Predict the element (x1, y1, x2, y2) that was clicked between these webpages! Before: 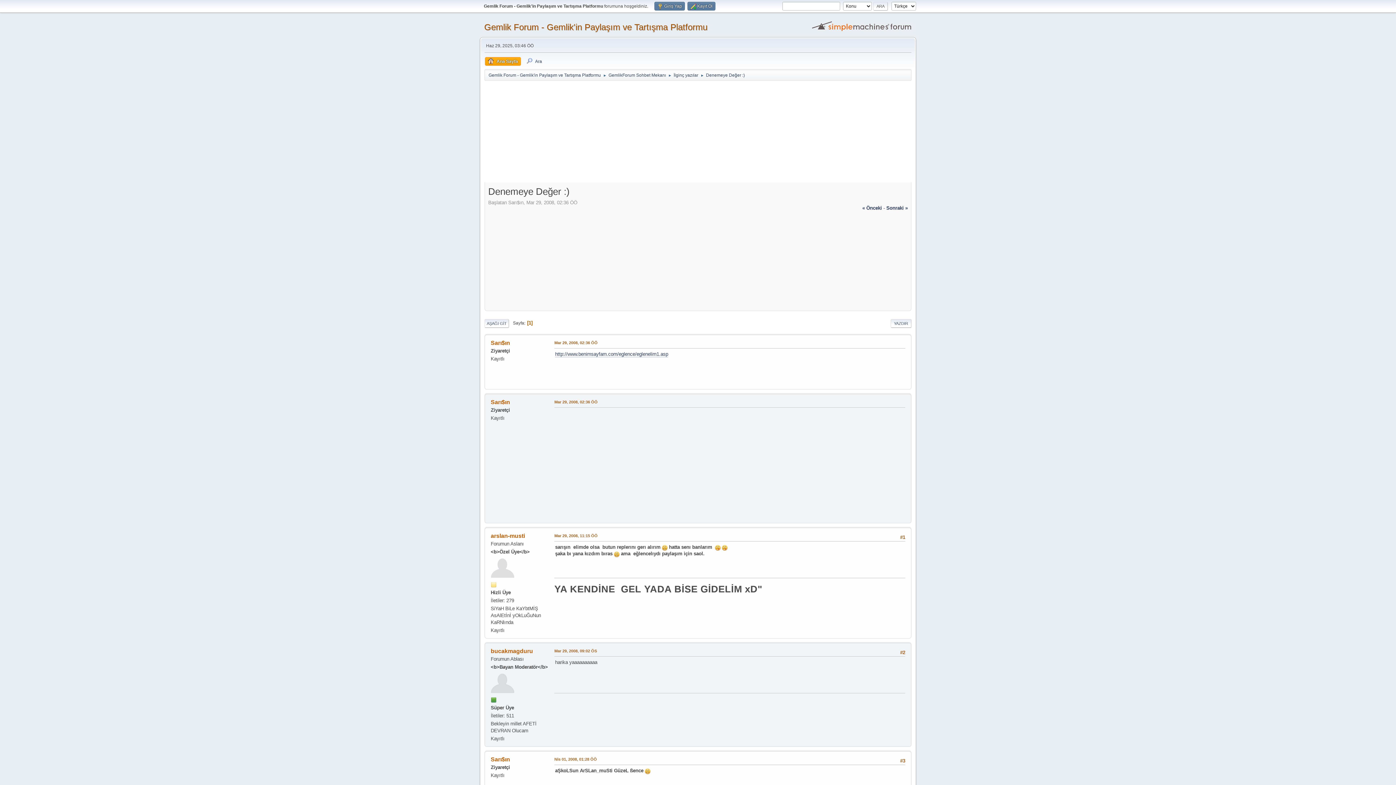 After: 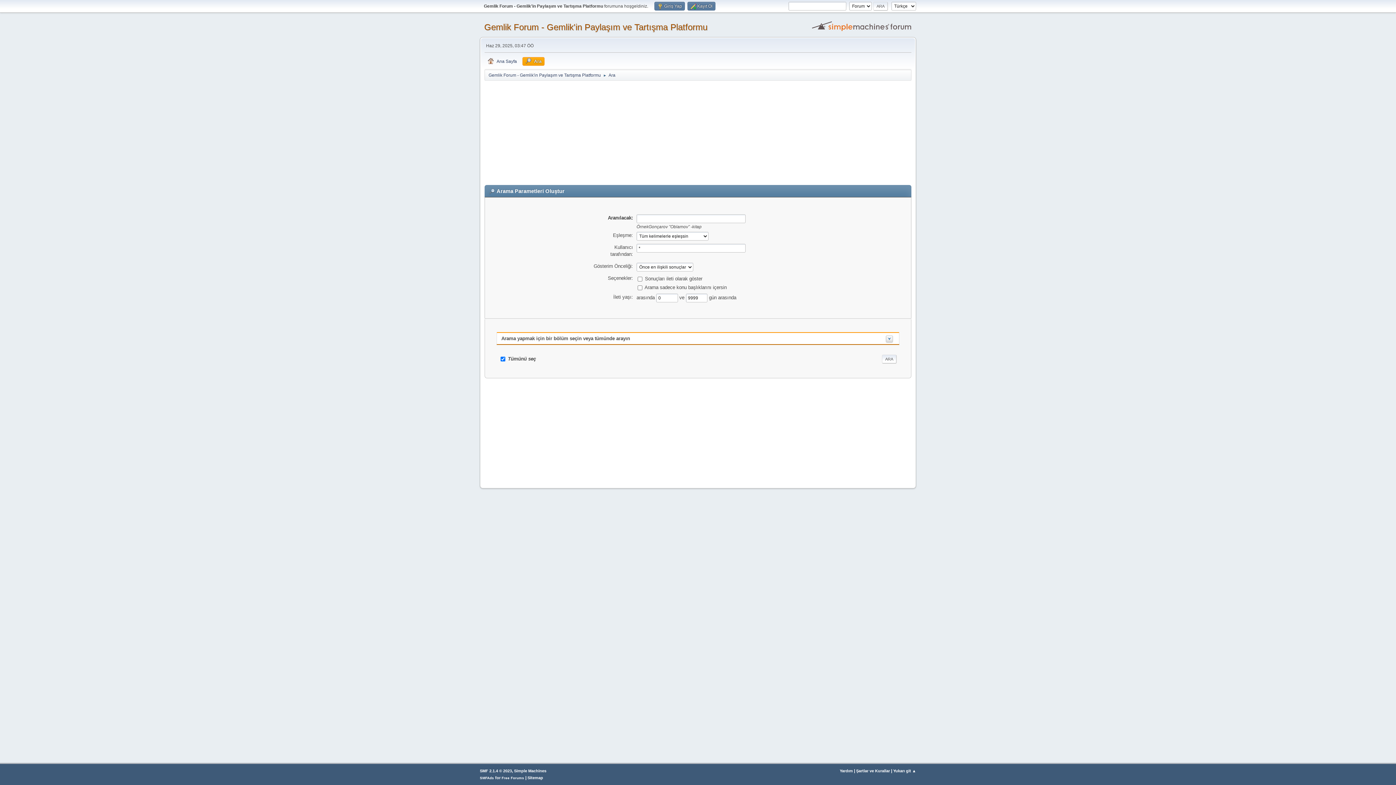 Action: bbox: (523, 57, 545, 65) label: Ara